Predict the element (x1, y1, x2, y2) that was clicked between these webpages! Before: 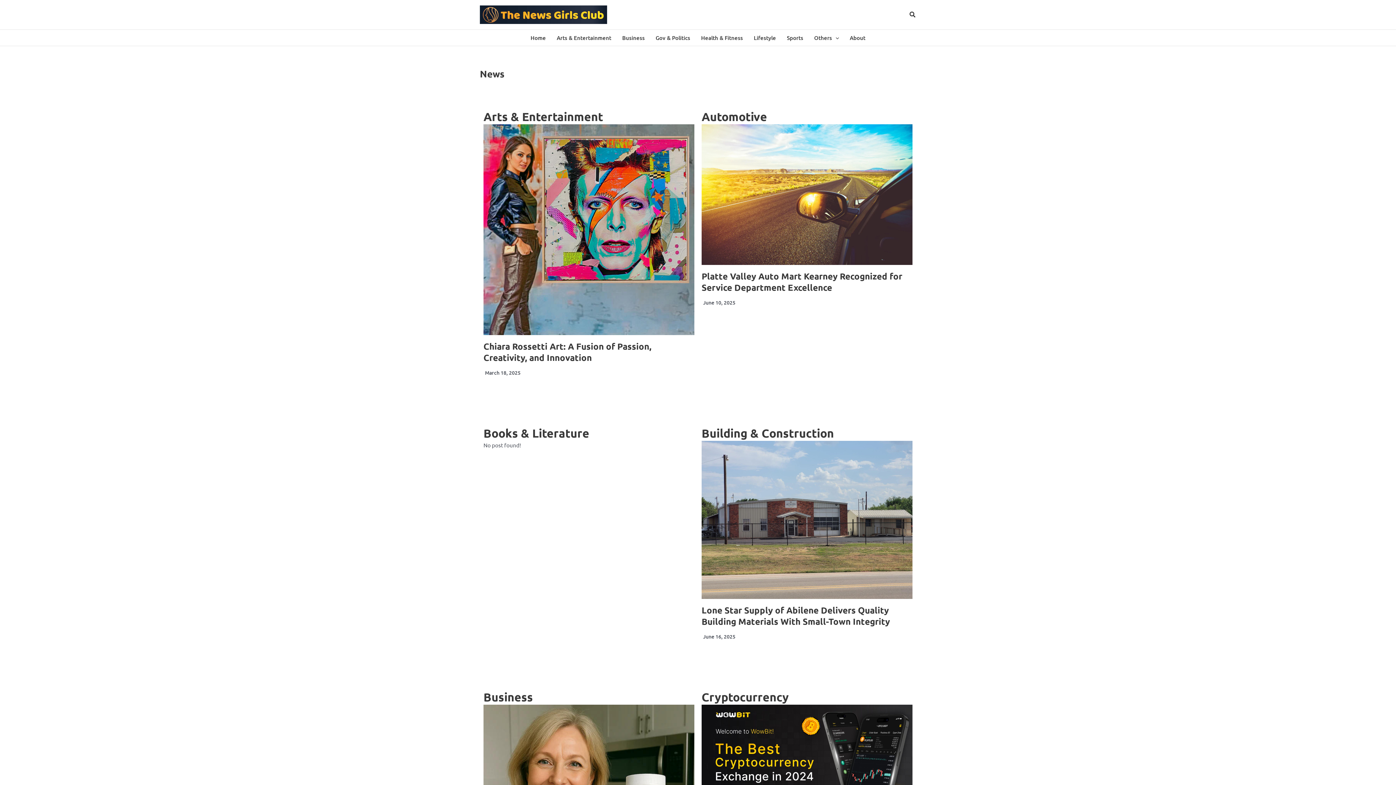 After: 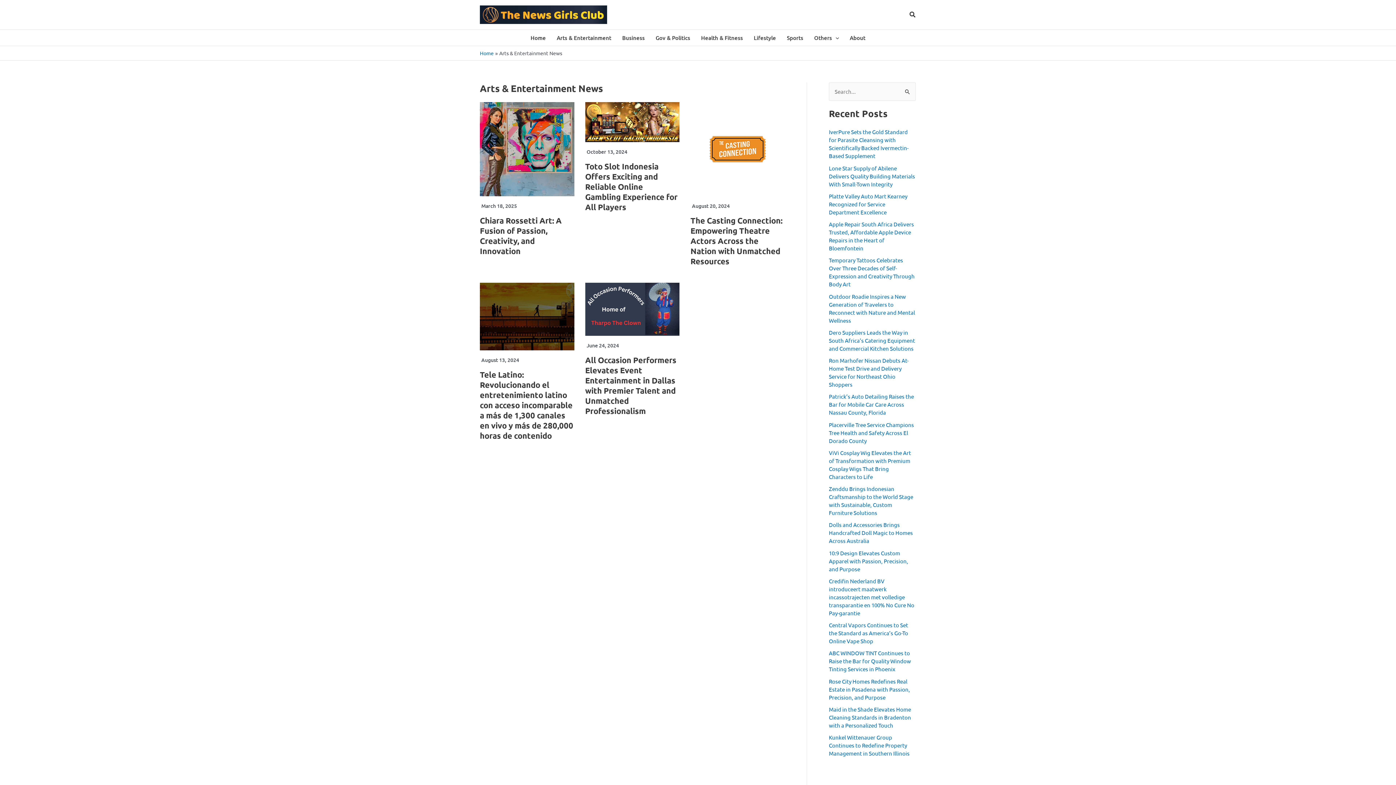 Action: label: Arts & Entertainment bbox: (551, 29, 616, 45)